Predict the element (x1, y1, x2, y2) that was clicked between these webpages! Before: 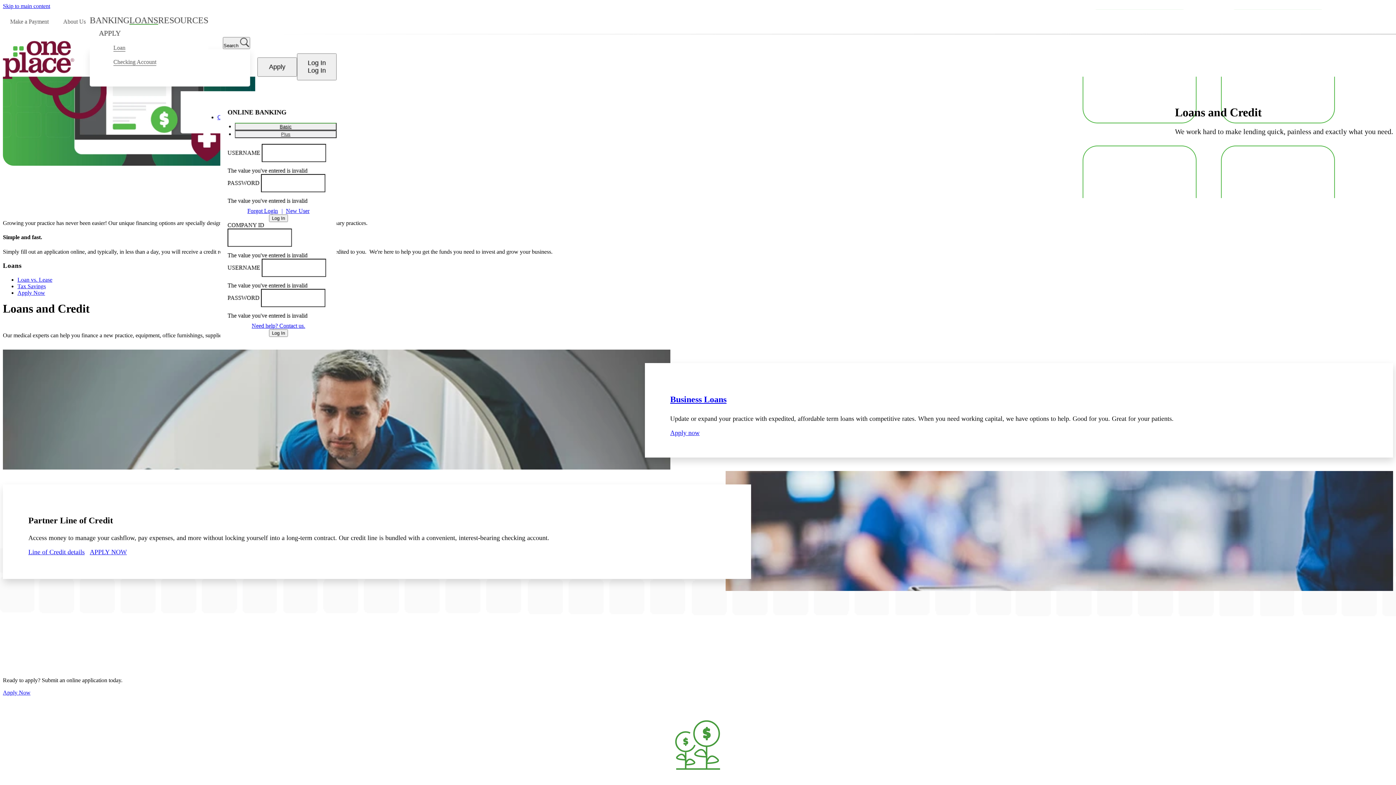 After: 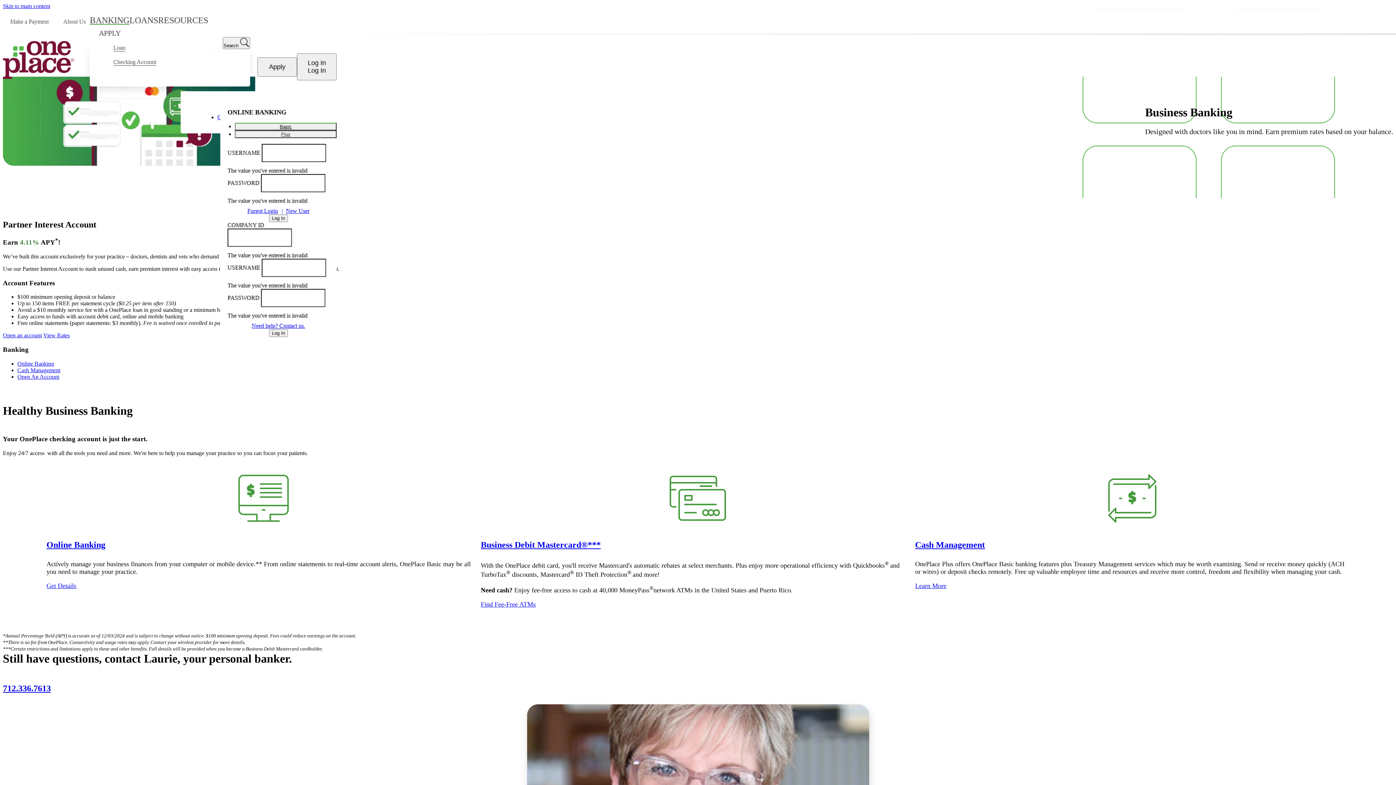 Action: bbox: (89, 15, 129, 25) label: BANKING